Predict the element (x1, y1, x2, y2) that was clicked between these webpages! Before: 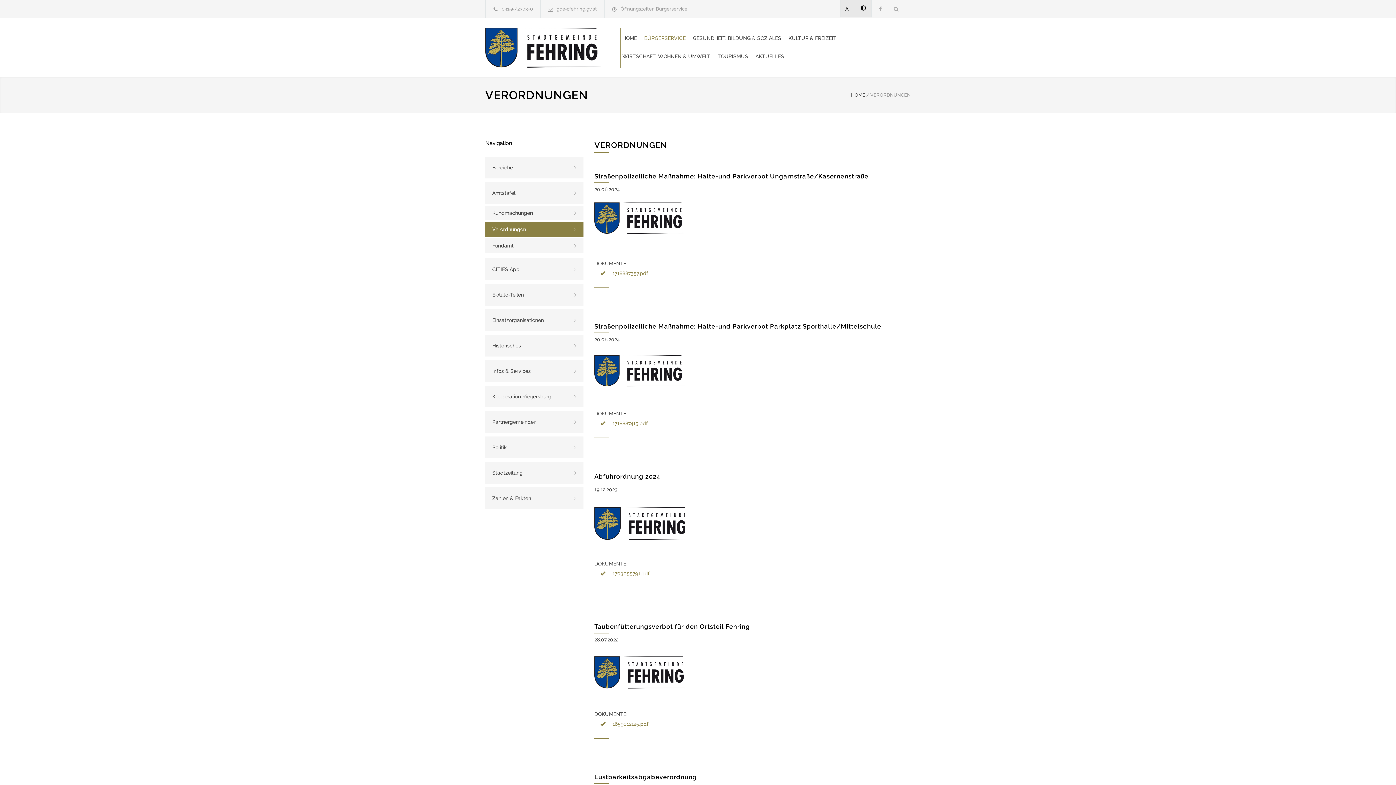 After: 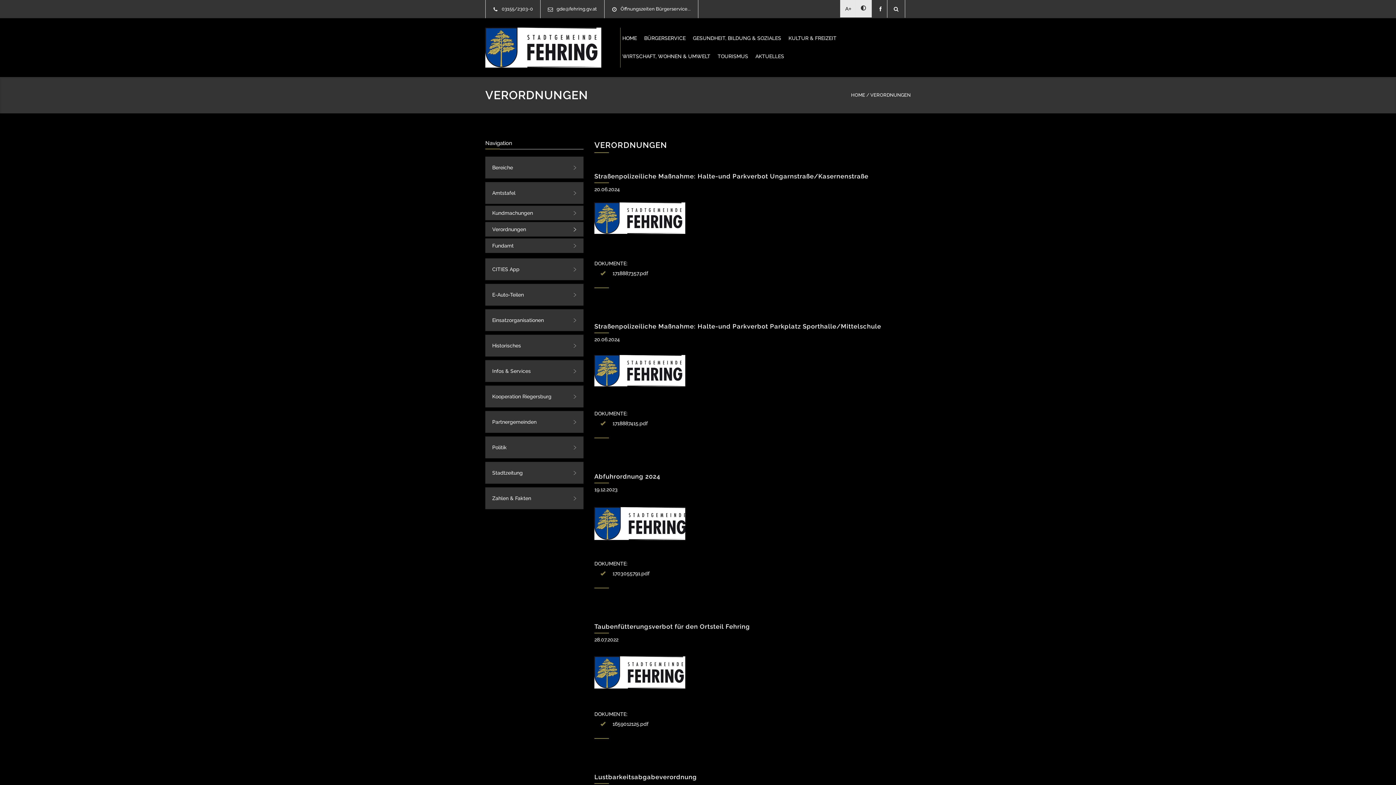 Action: bbox: (855, 0, 871, 17)